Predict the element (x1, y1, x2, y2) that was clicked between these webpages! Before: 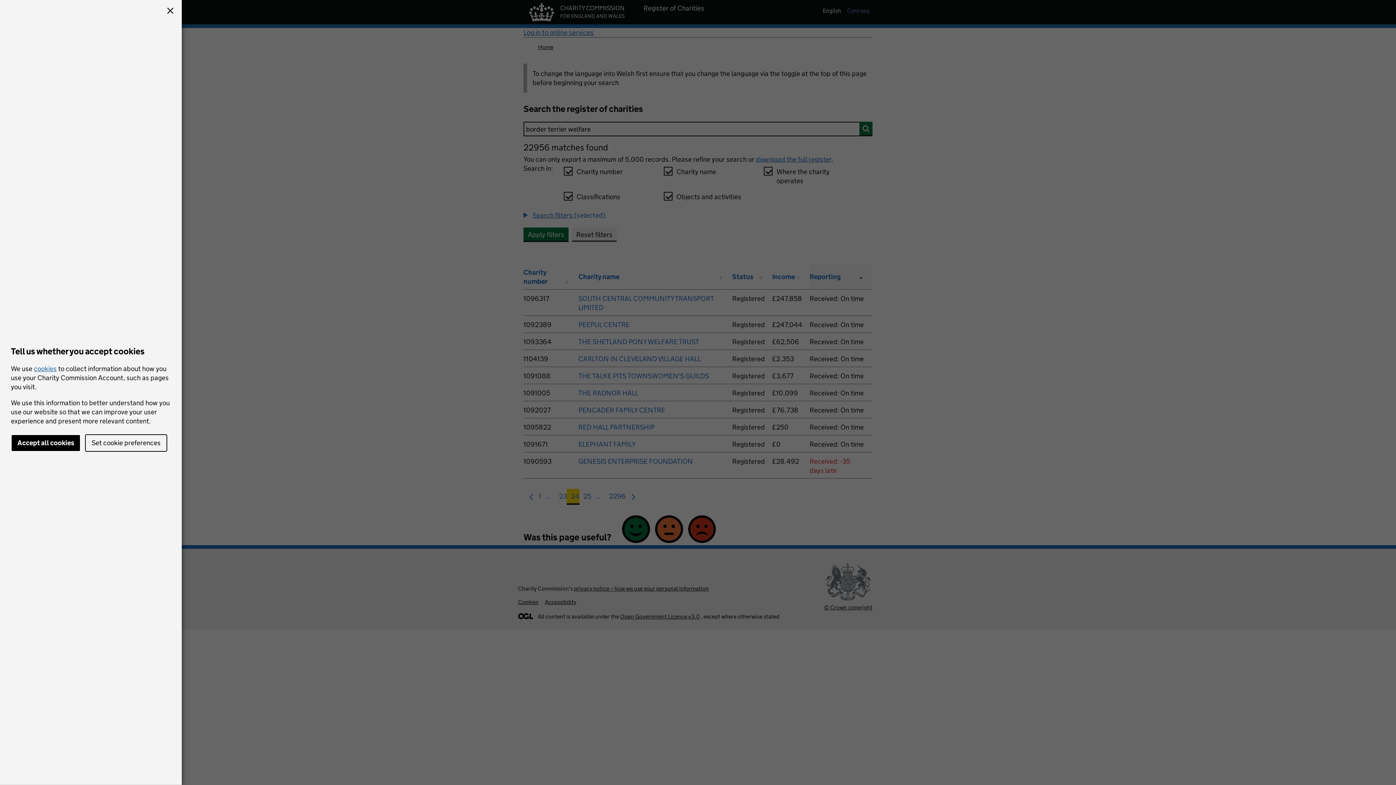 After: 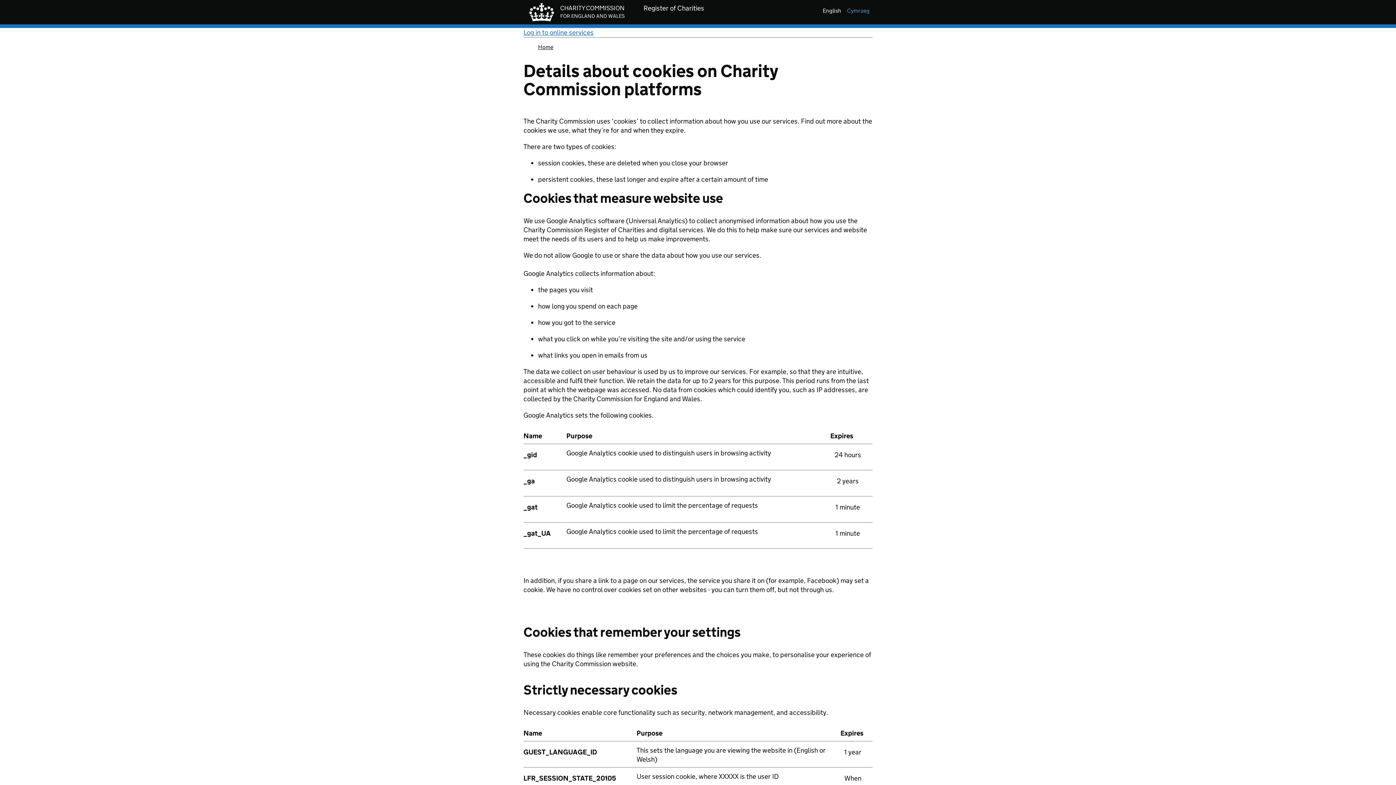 Action: label: cookies bbox: (33, 364, 56, 372)